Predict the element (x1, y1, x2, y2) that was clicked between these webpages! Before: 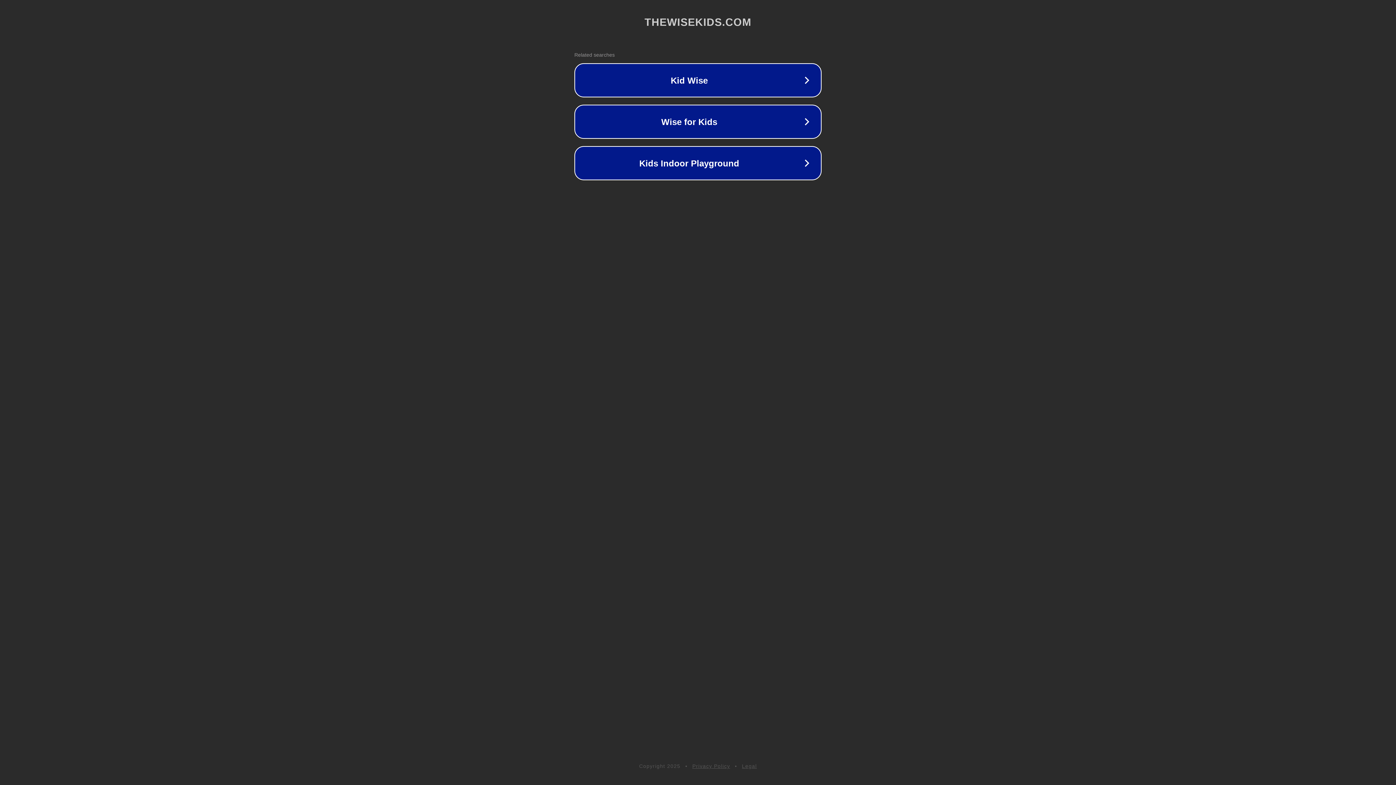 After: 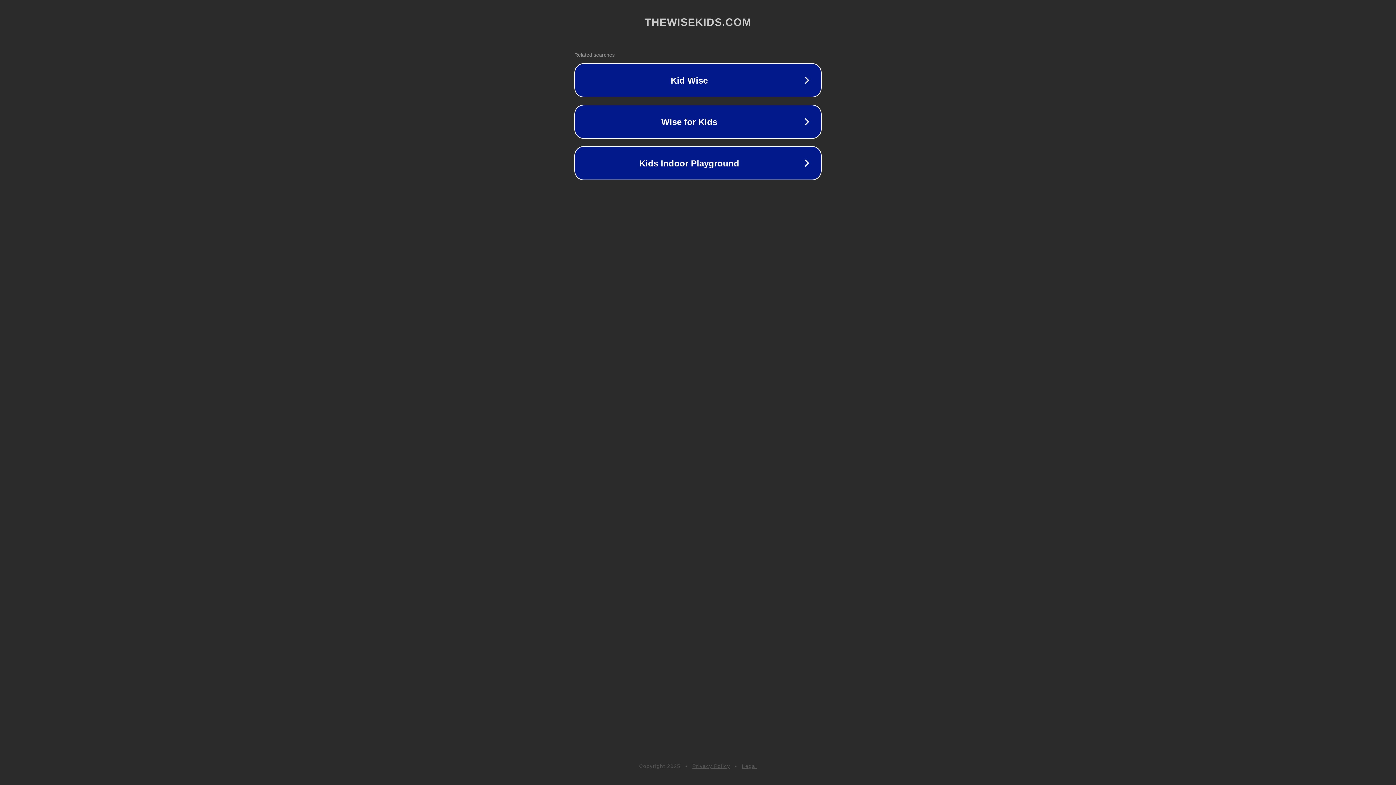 Action: label: Legal bbox: (742, 763, 757, 769)